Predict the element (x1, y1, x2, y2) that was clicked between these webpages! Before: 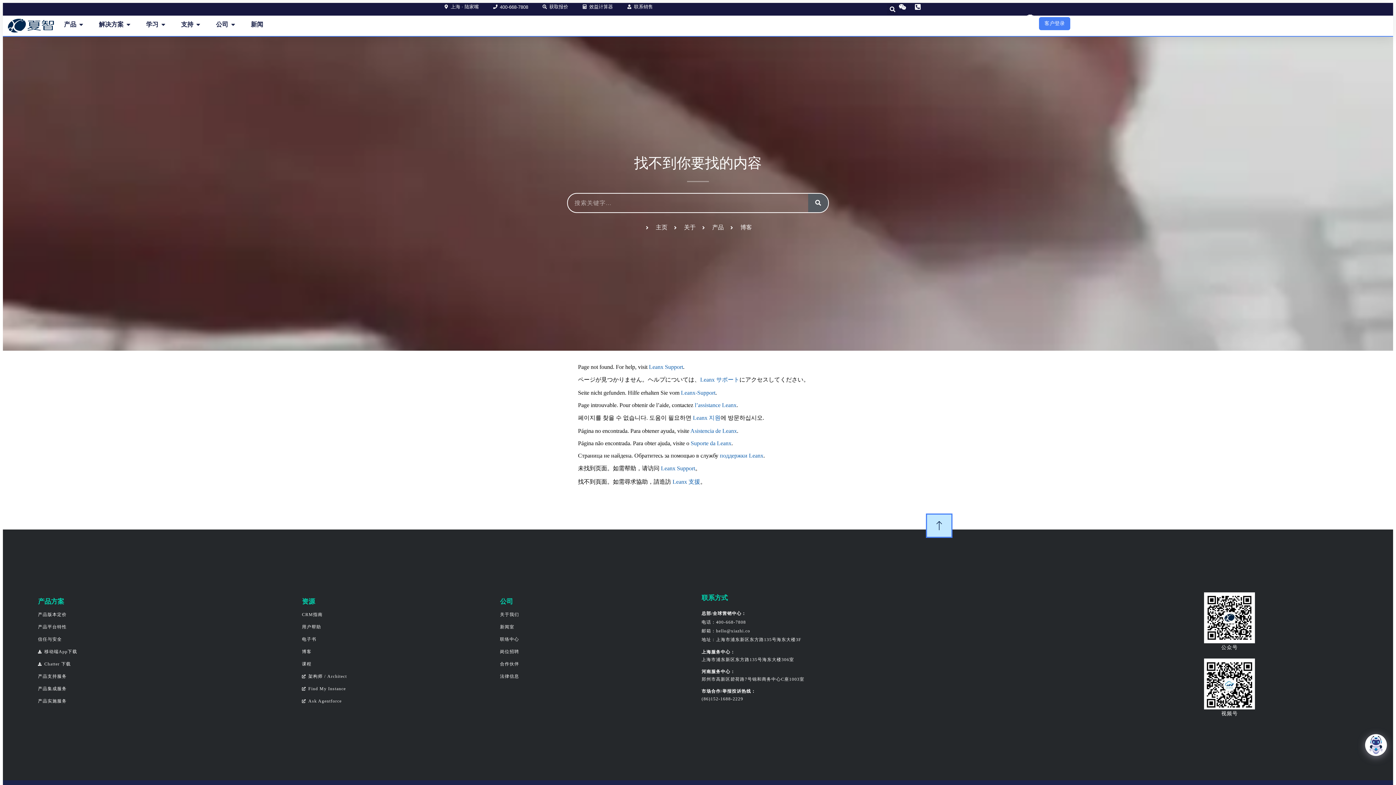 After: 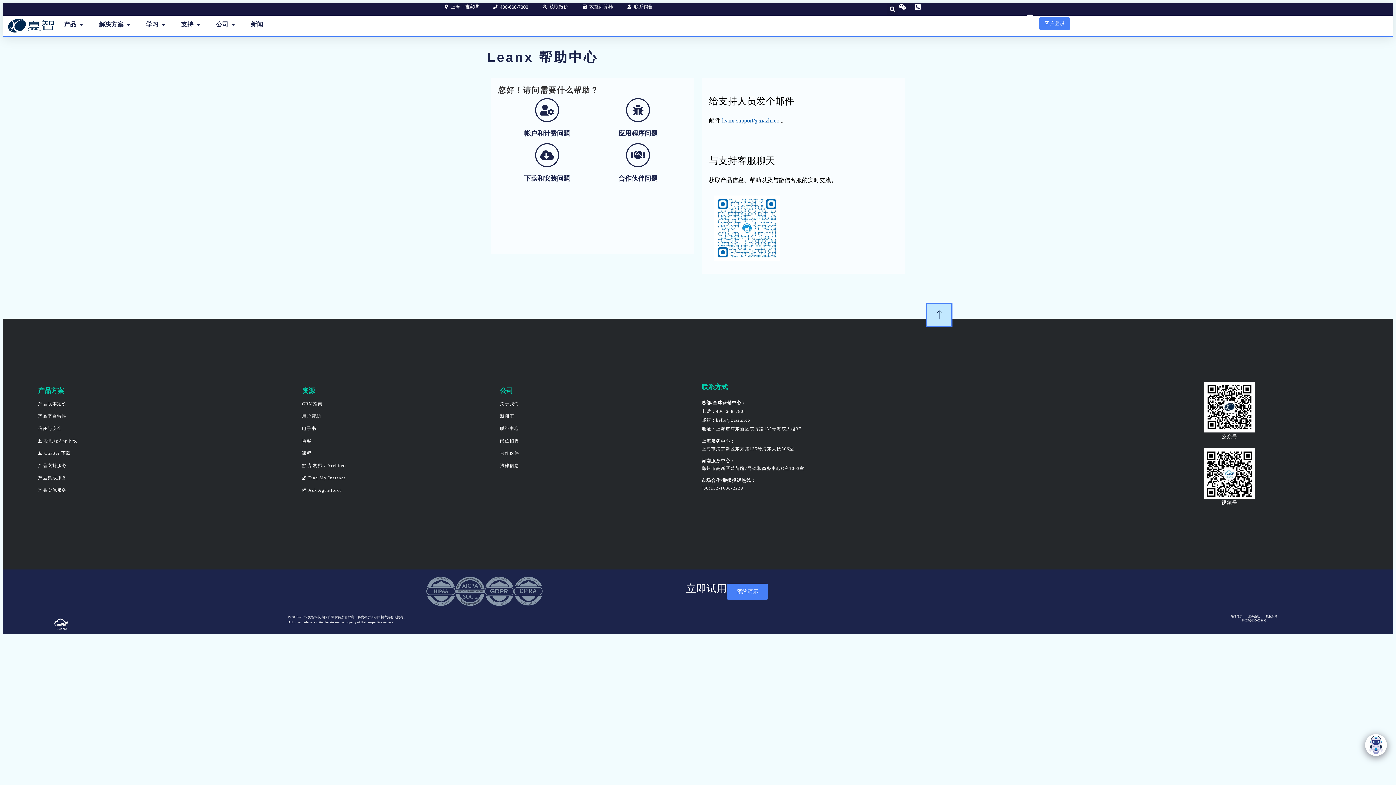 Action: label: поддержки Leanx bbox: (720, 452, 763, 458)